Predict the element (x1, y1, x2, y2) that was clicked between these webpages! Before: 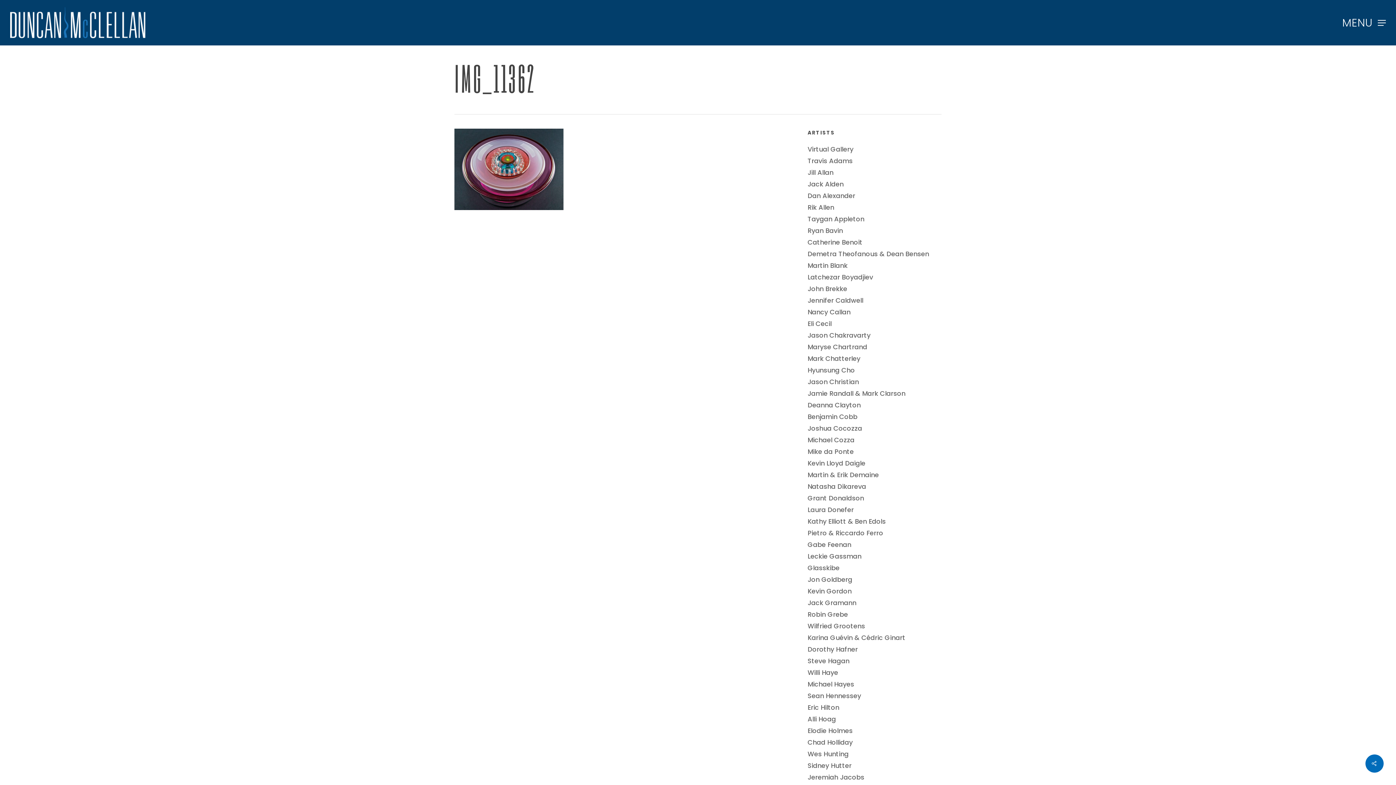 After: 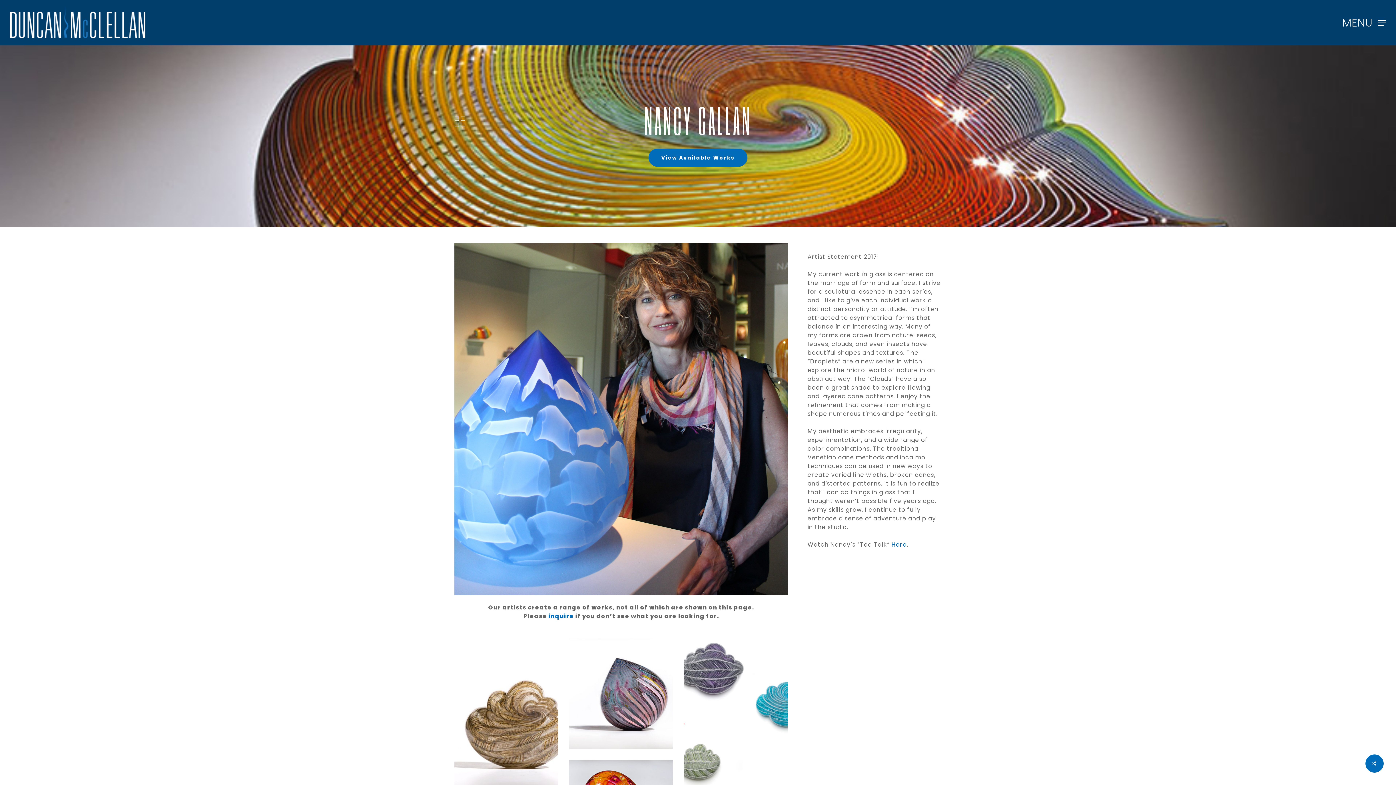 Action: label: Nancy Callan bbox: (807, 308, 941, 316)